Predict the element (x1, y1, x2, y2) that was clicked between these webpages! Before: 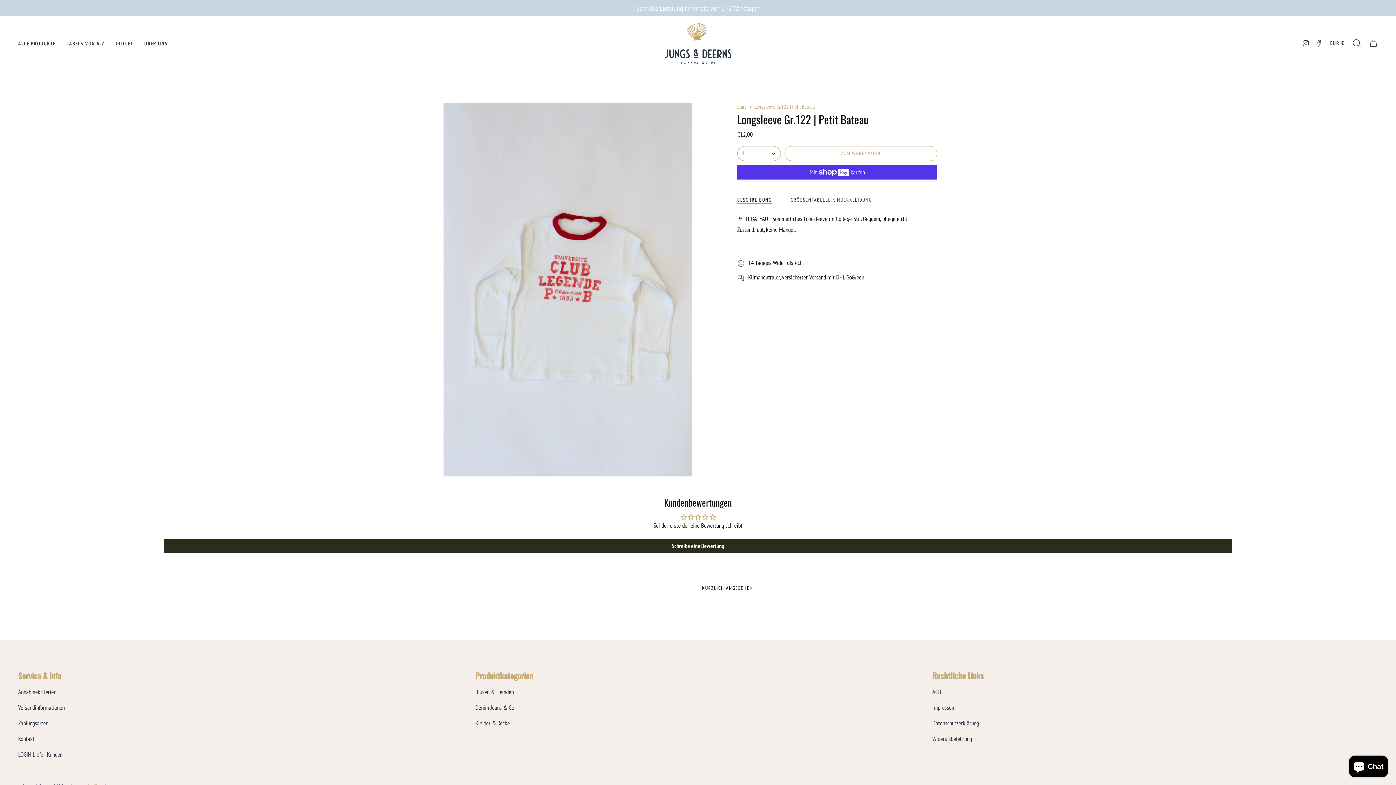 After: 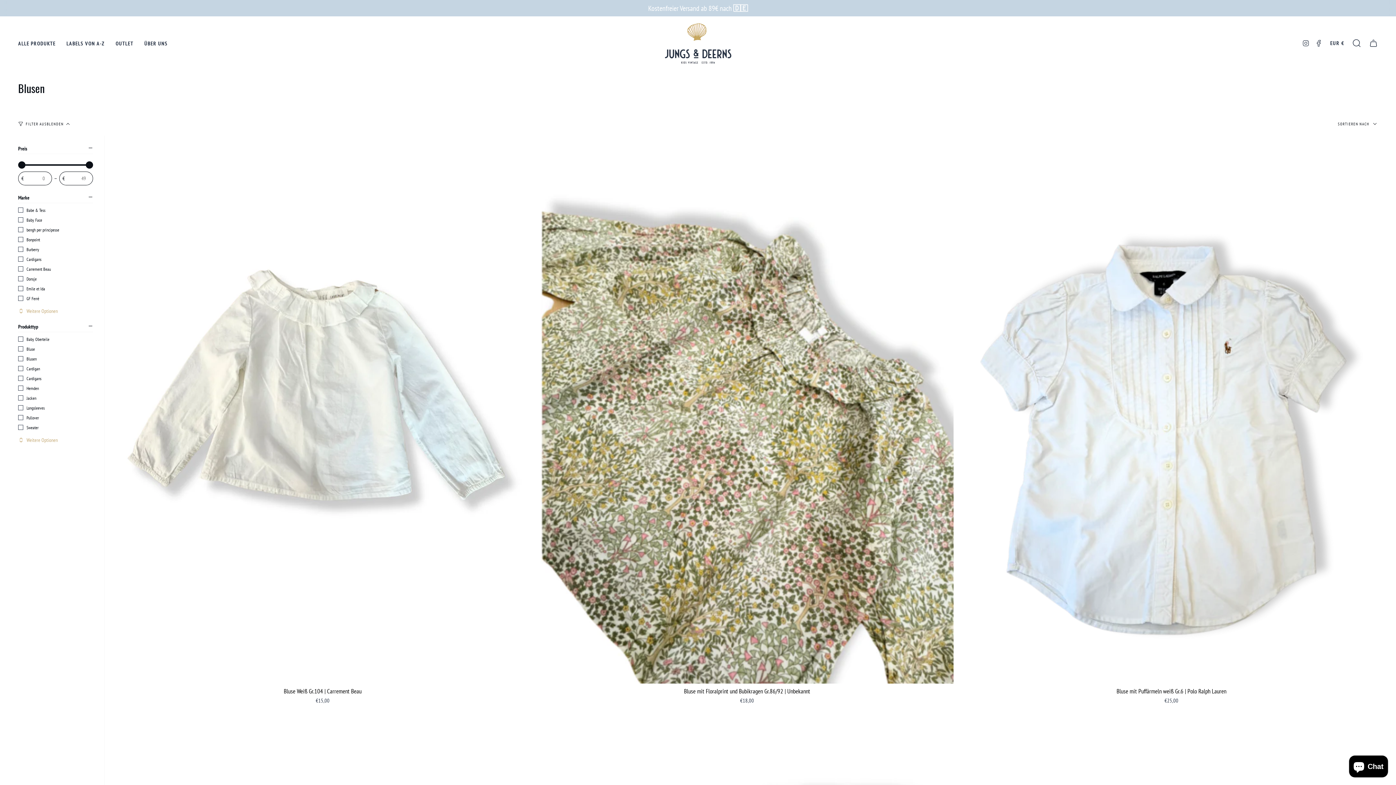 Action: label: Blusen & Hemden bbox: (475, 688, 513, 696)